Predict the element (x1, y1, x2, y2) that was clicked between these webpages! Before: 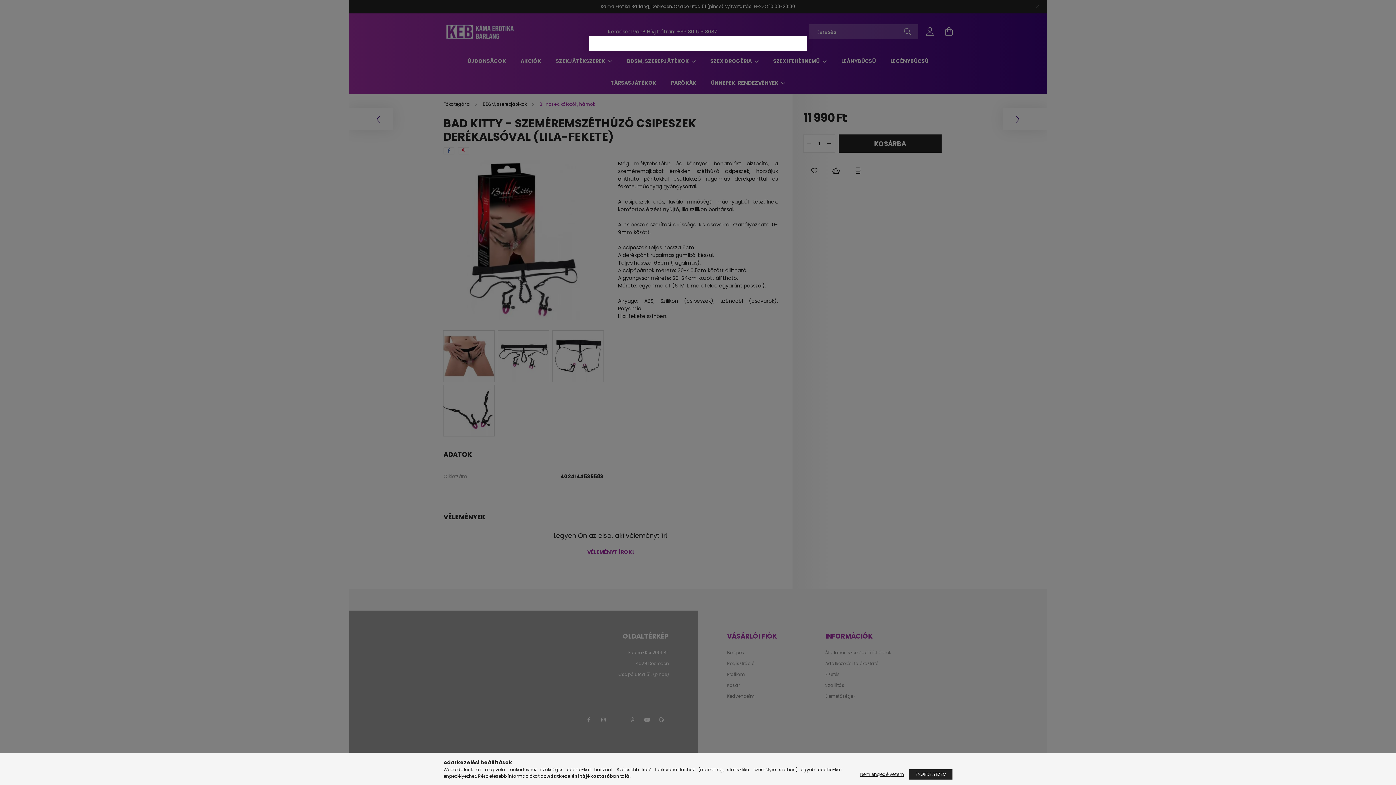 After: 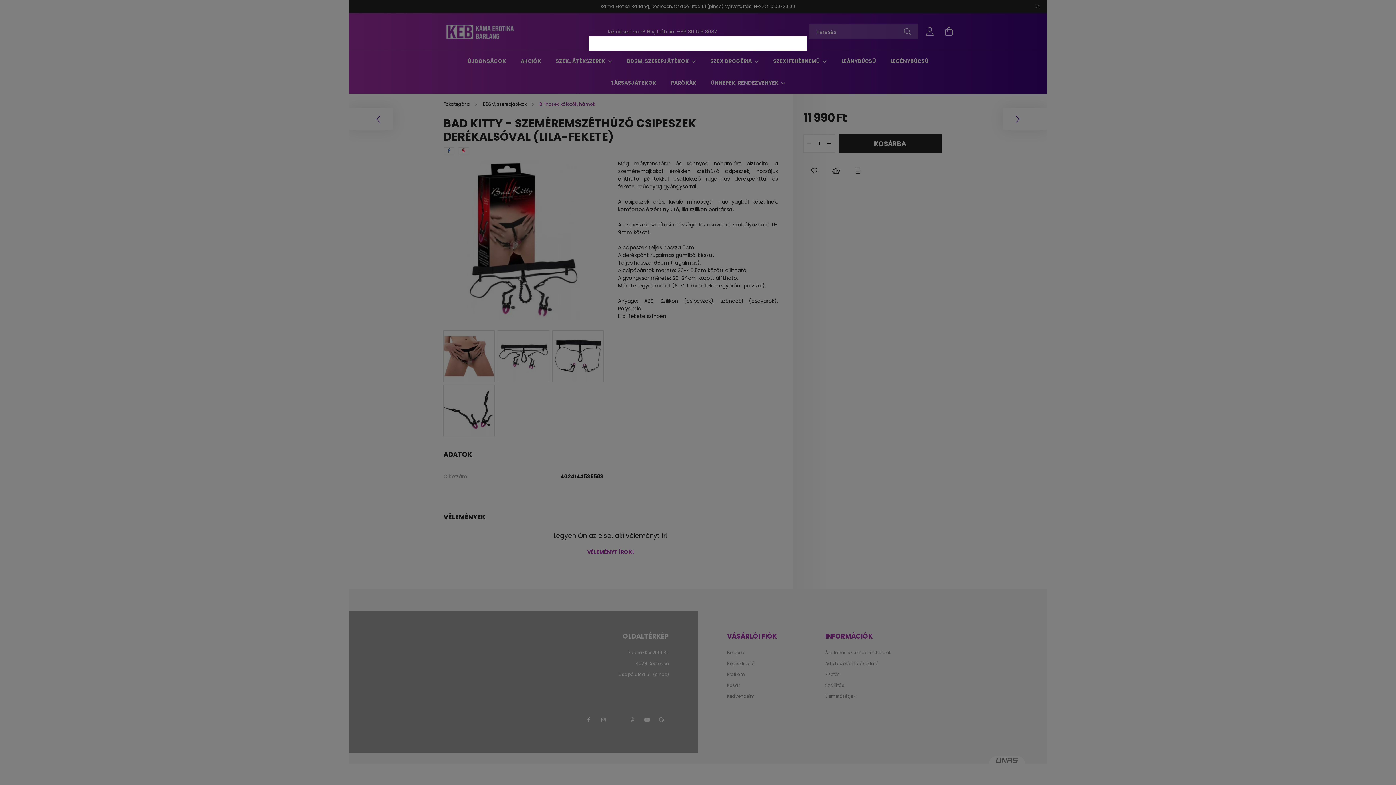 Action: bbox: (856, 769, 908, 780) label: Nem engedélyezem